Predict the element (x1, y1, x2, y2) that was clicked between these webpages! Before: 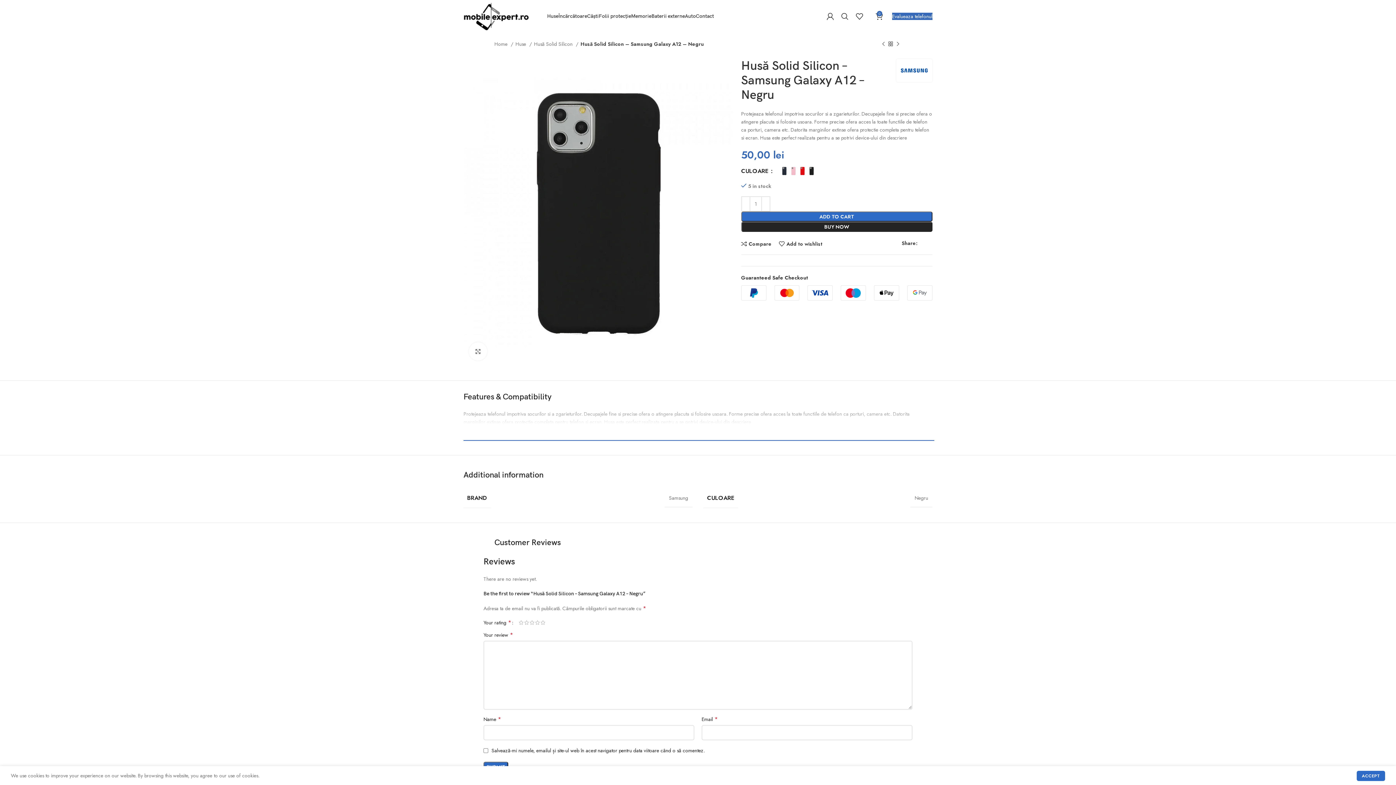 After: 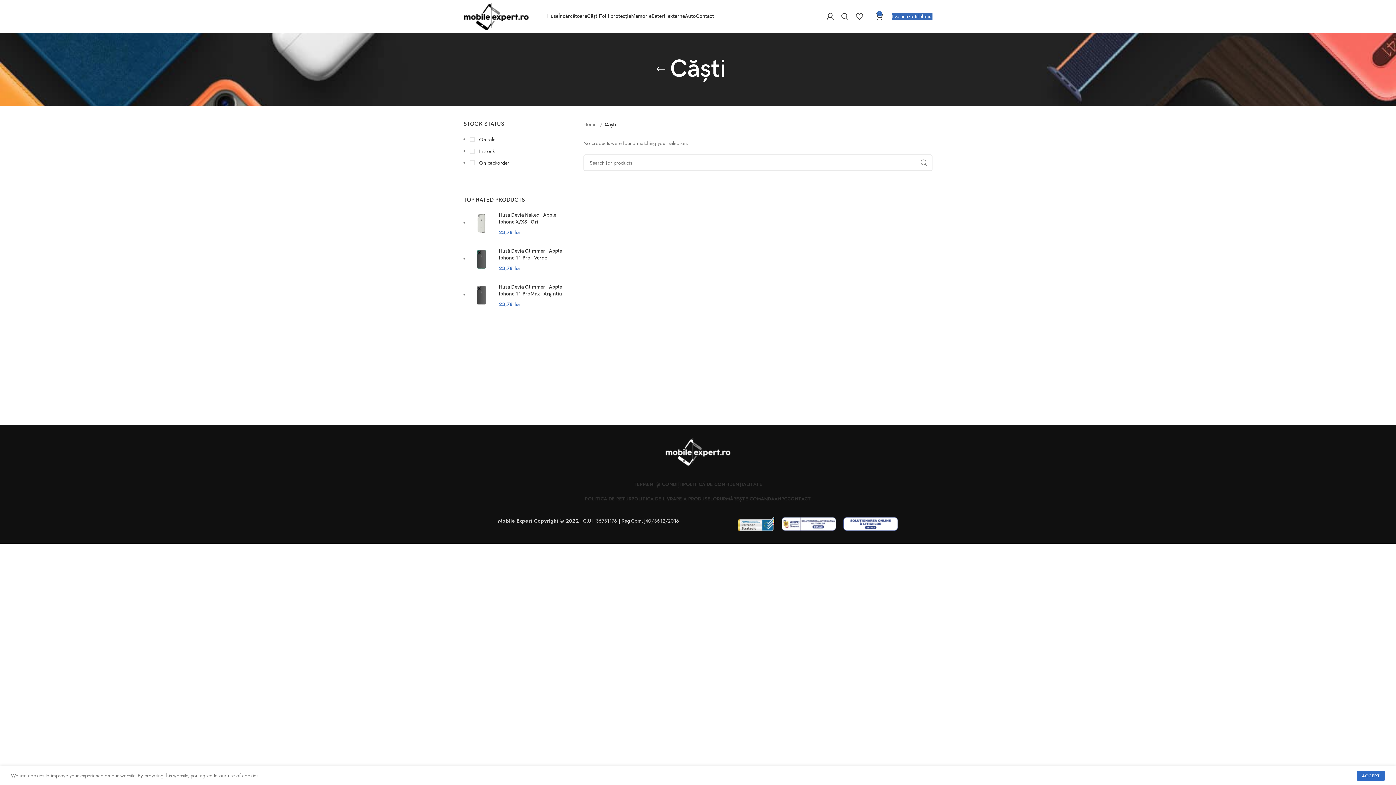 Action: label: Căști bbox: (587, 9, 598, 23)